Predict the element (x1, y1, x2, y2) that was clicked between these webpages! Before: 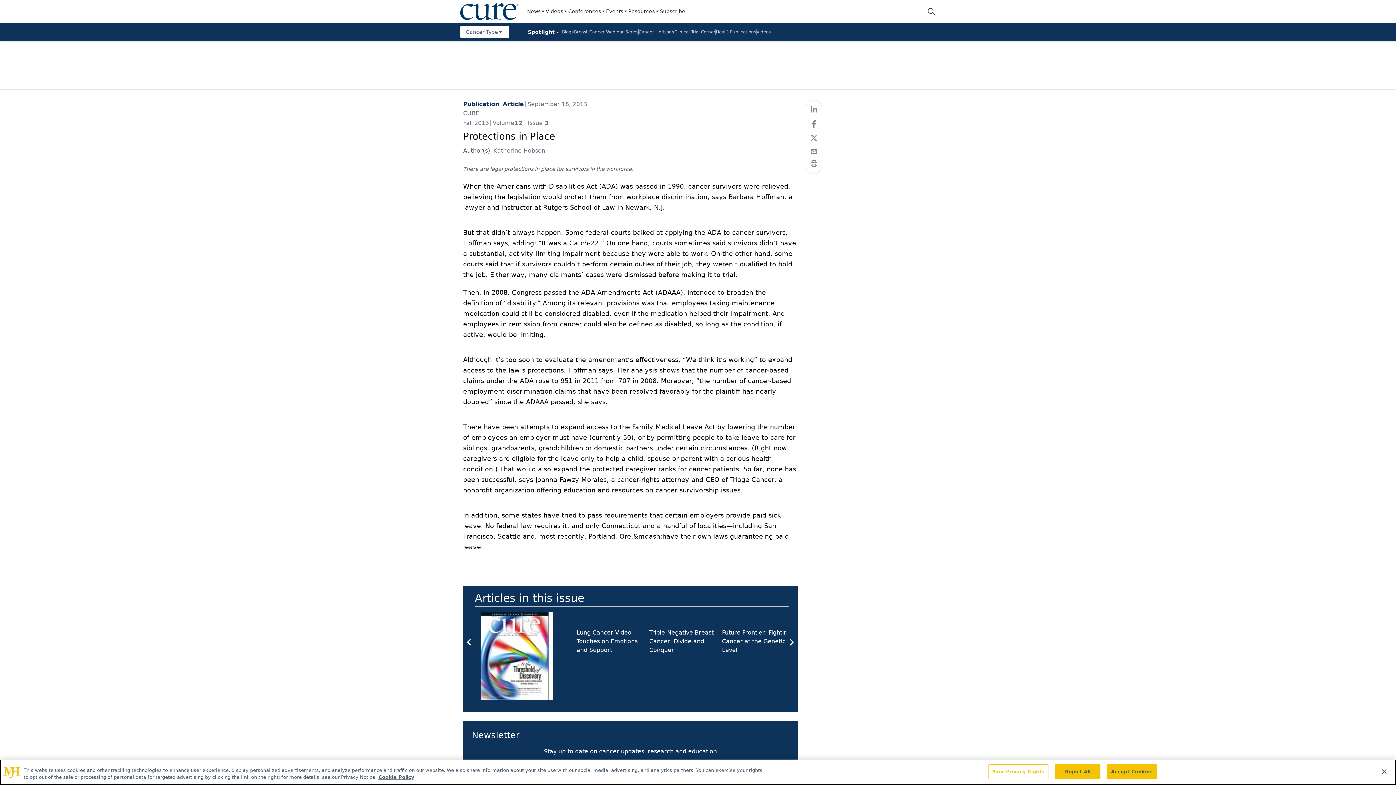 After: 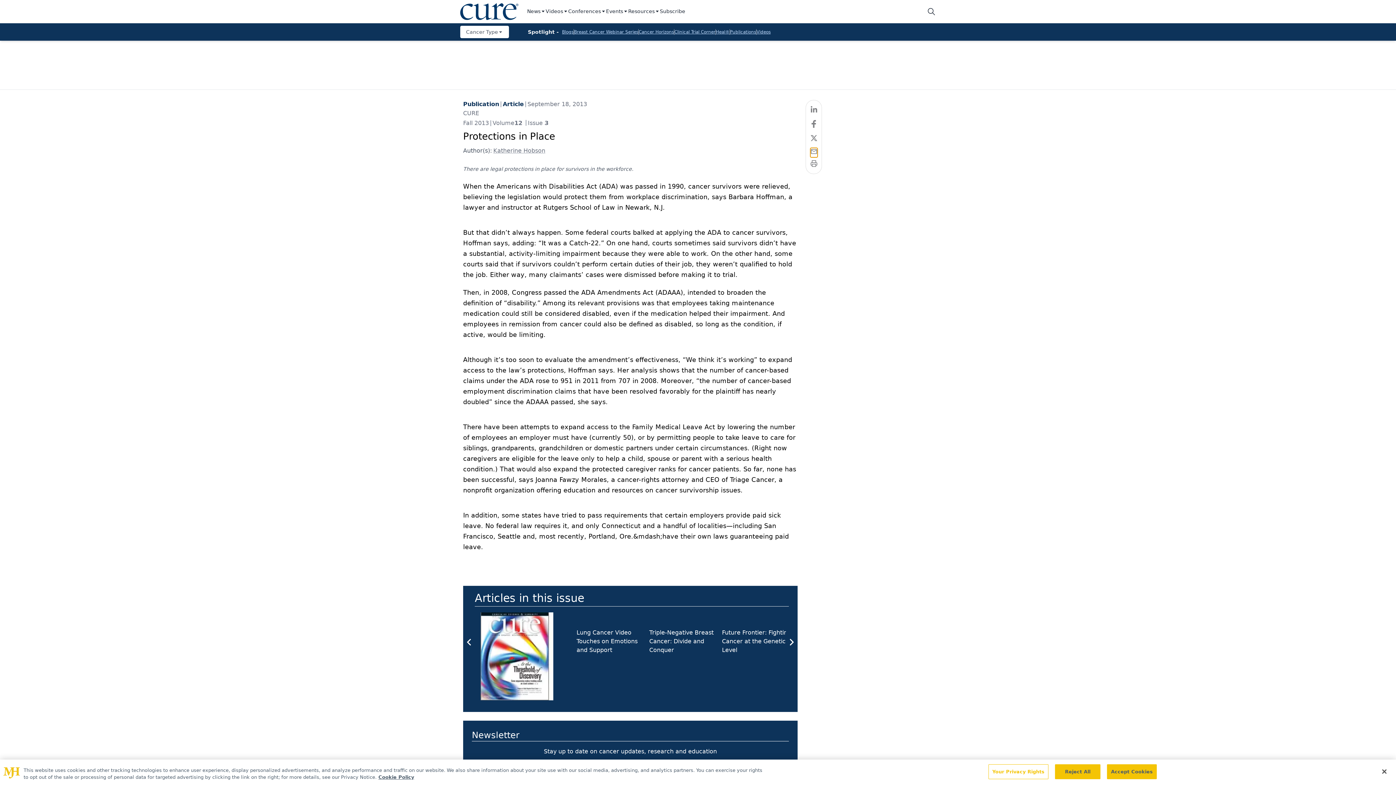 Action: bbox: (808, 148, 819, 160) label: facebook